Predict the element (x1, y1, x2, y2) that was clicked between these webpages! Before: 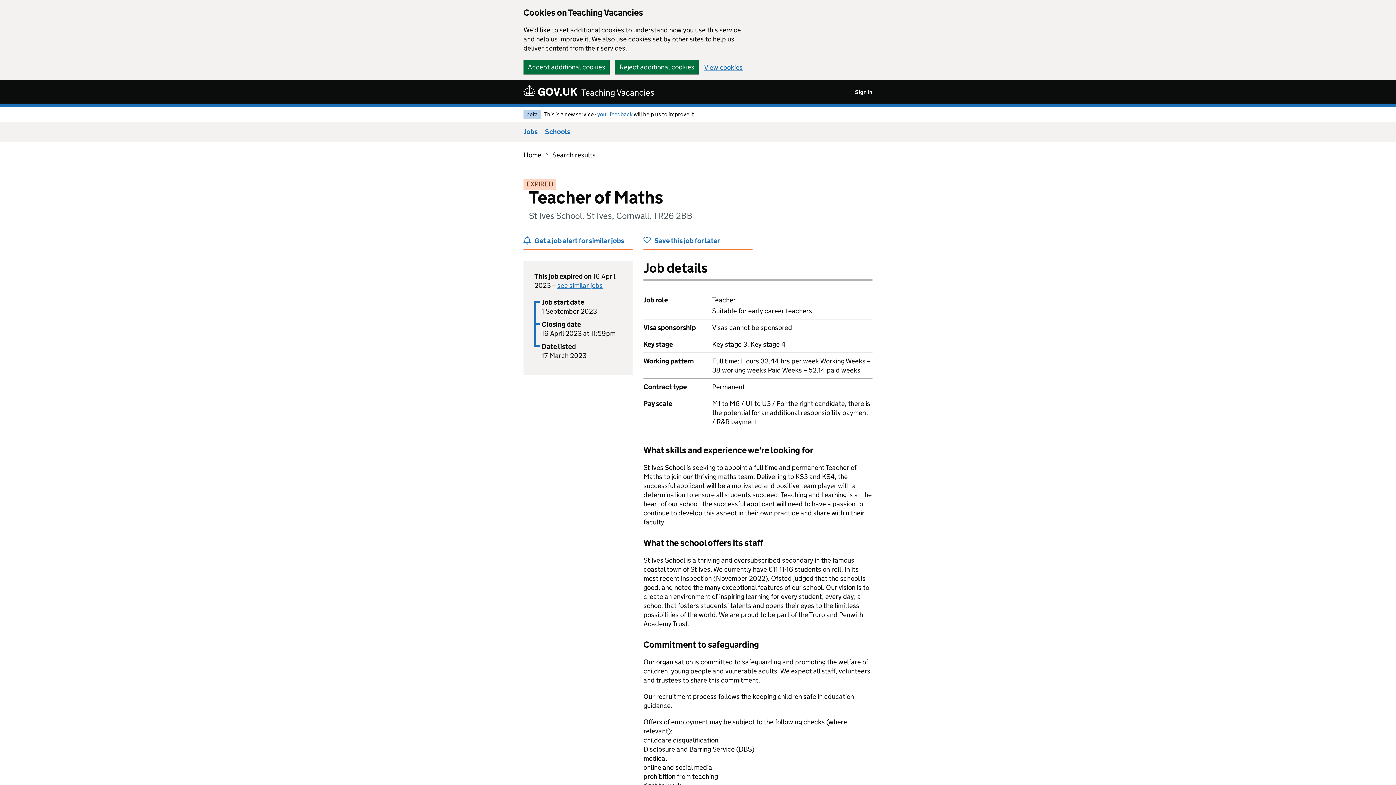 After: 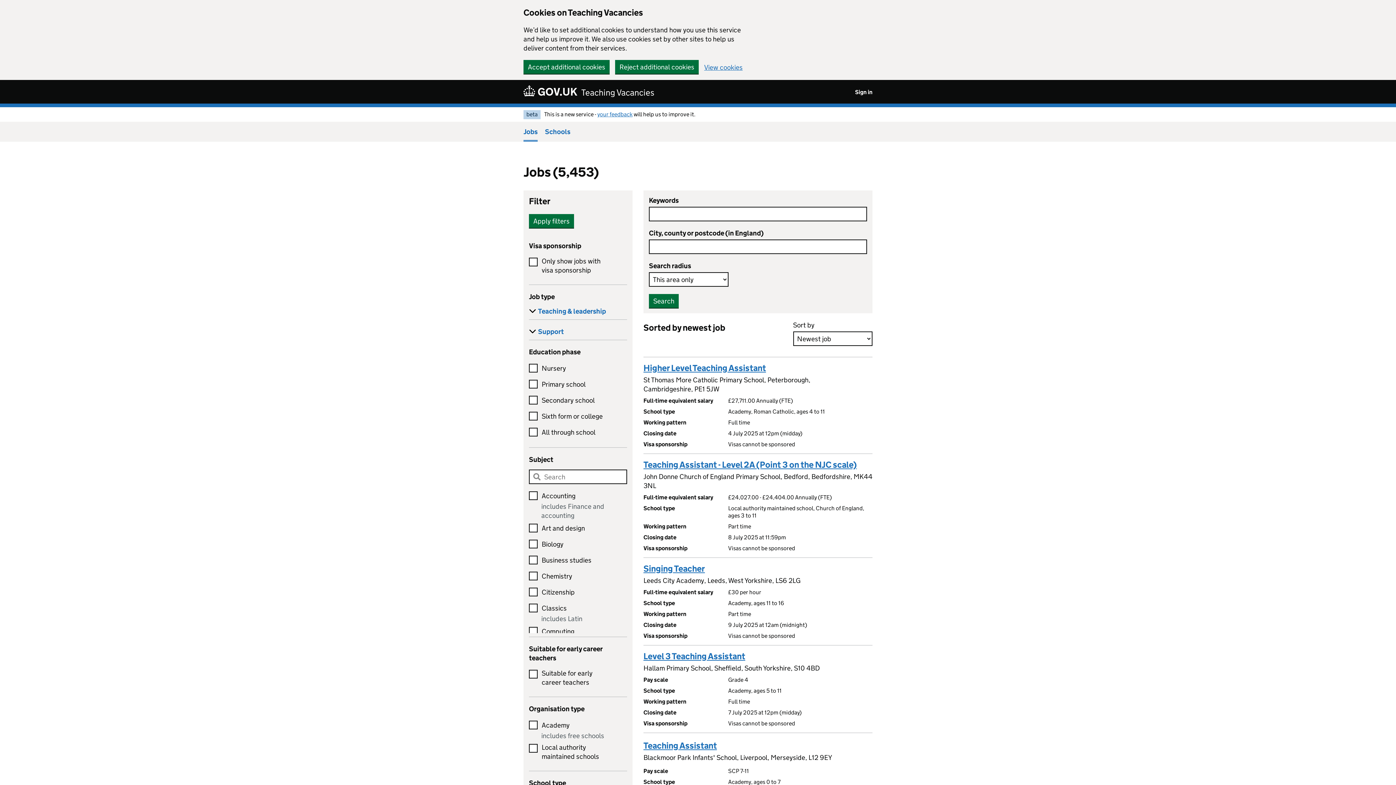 Action: bbox: (523, 121, 537, 141) label: Jobs